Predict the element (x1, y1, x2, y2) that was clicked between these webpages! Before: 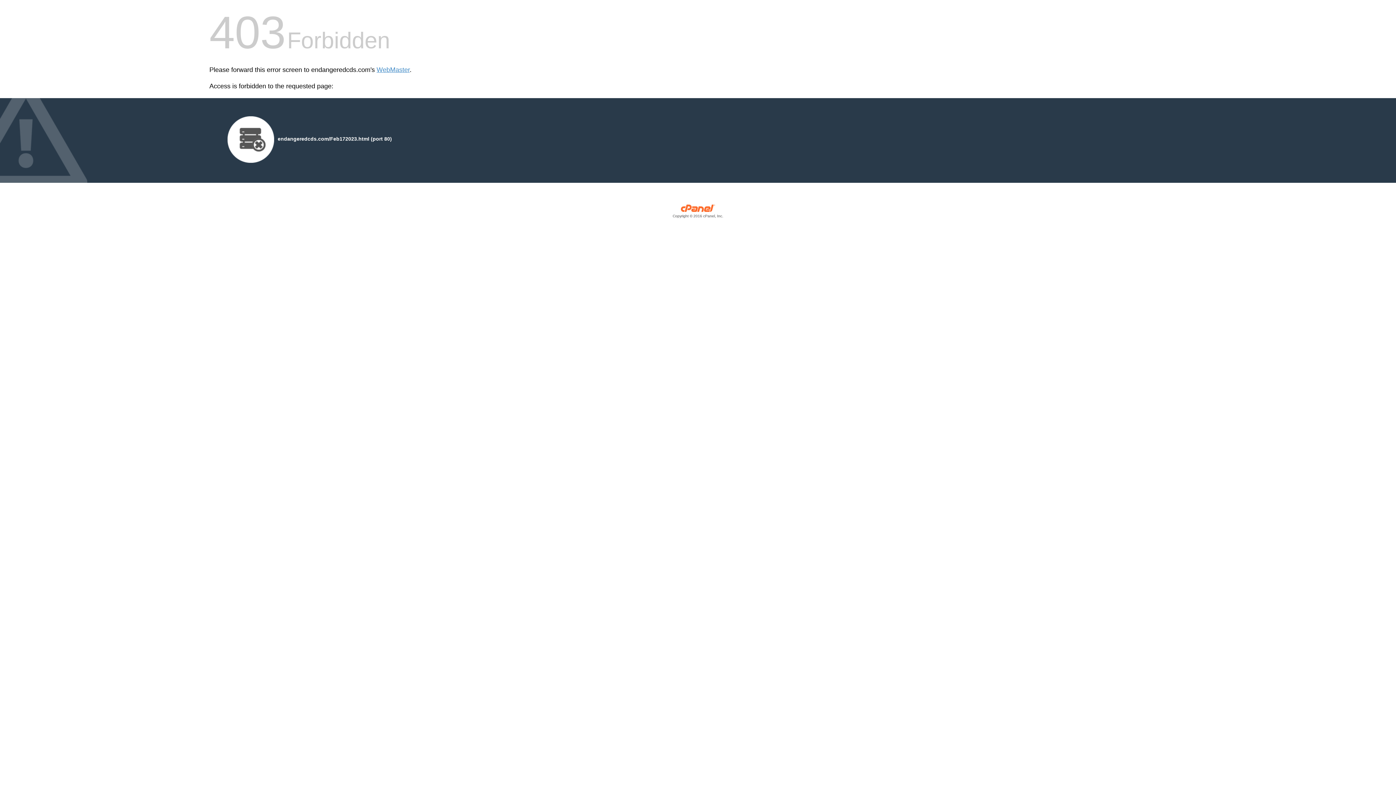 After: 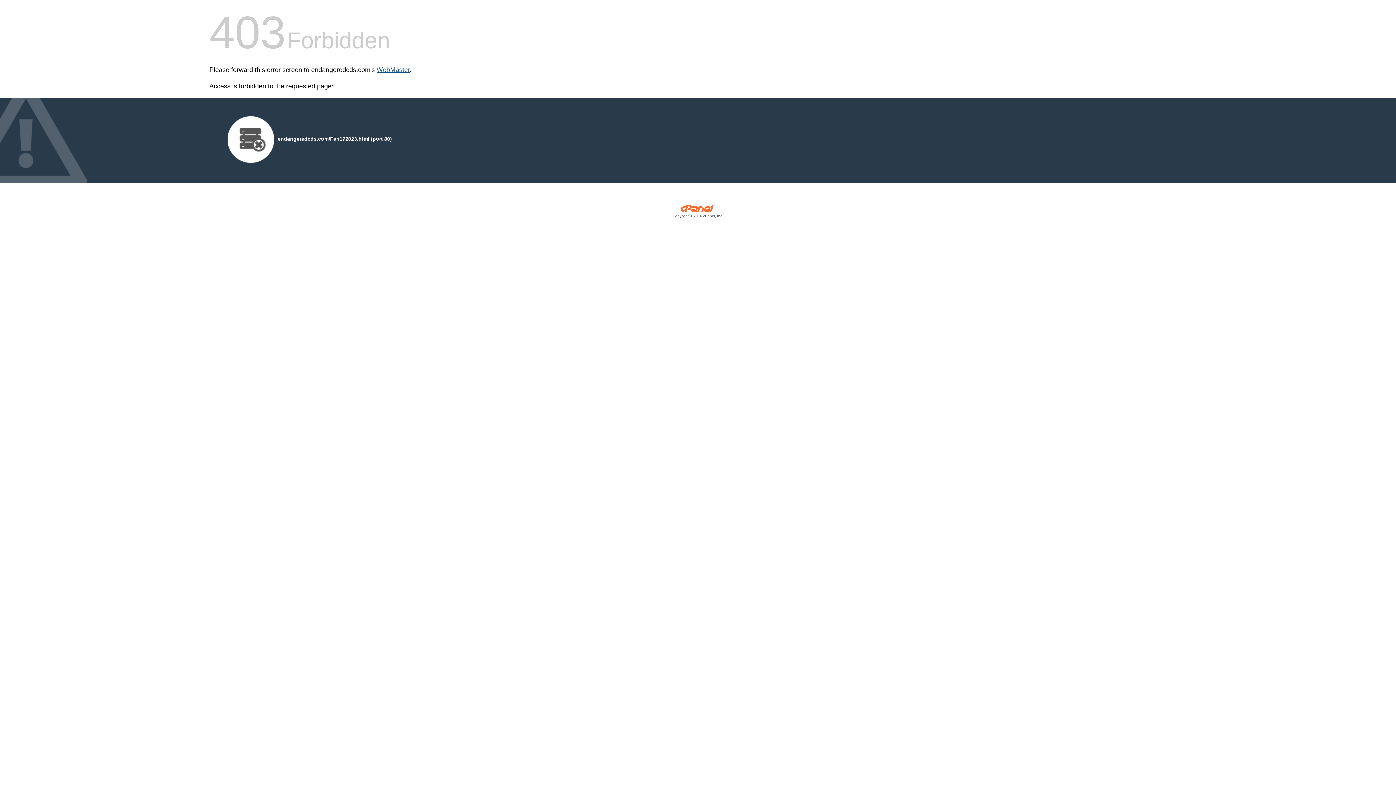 Action: bbox: (376, 66, 409, 73) label: WebMaster